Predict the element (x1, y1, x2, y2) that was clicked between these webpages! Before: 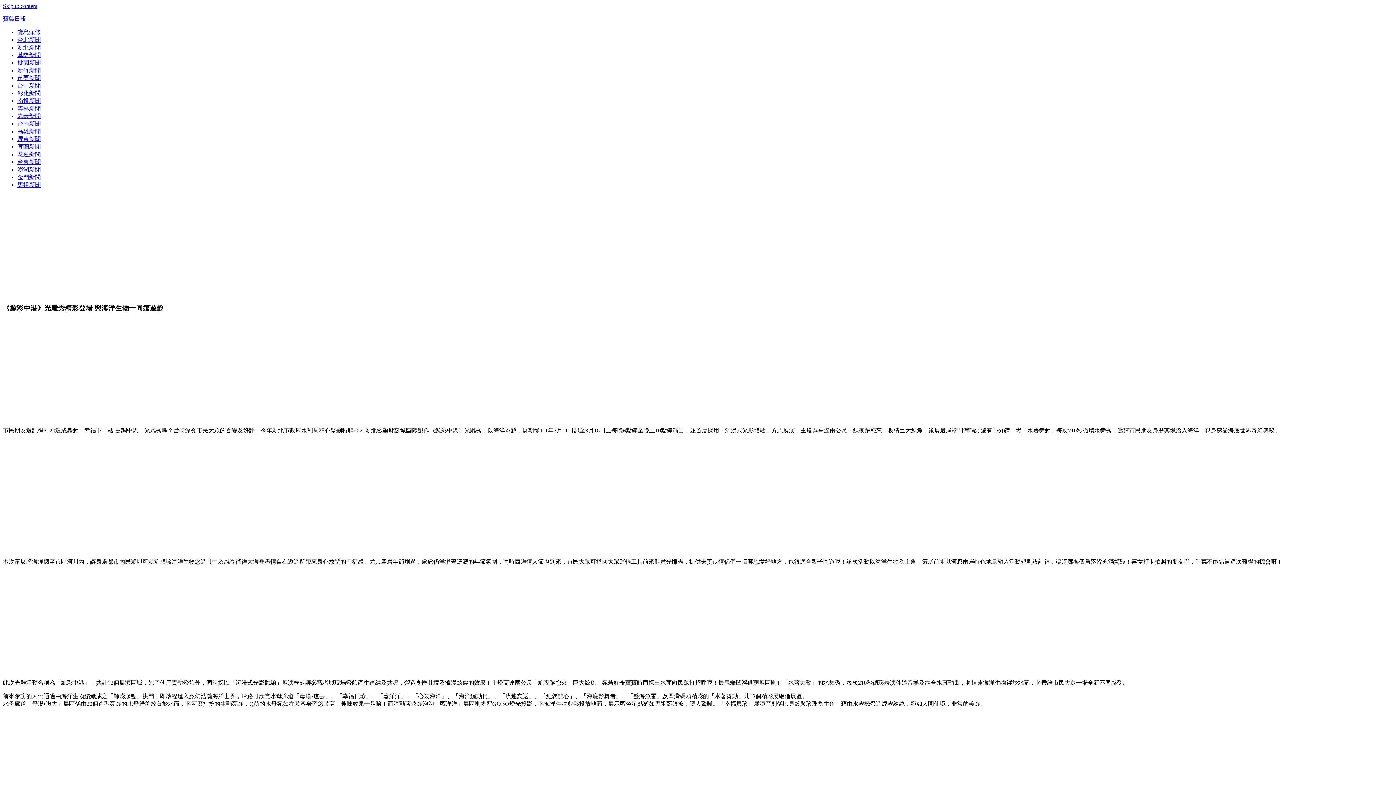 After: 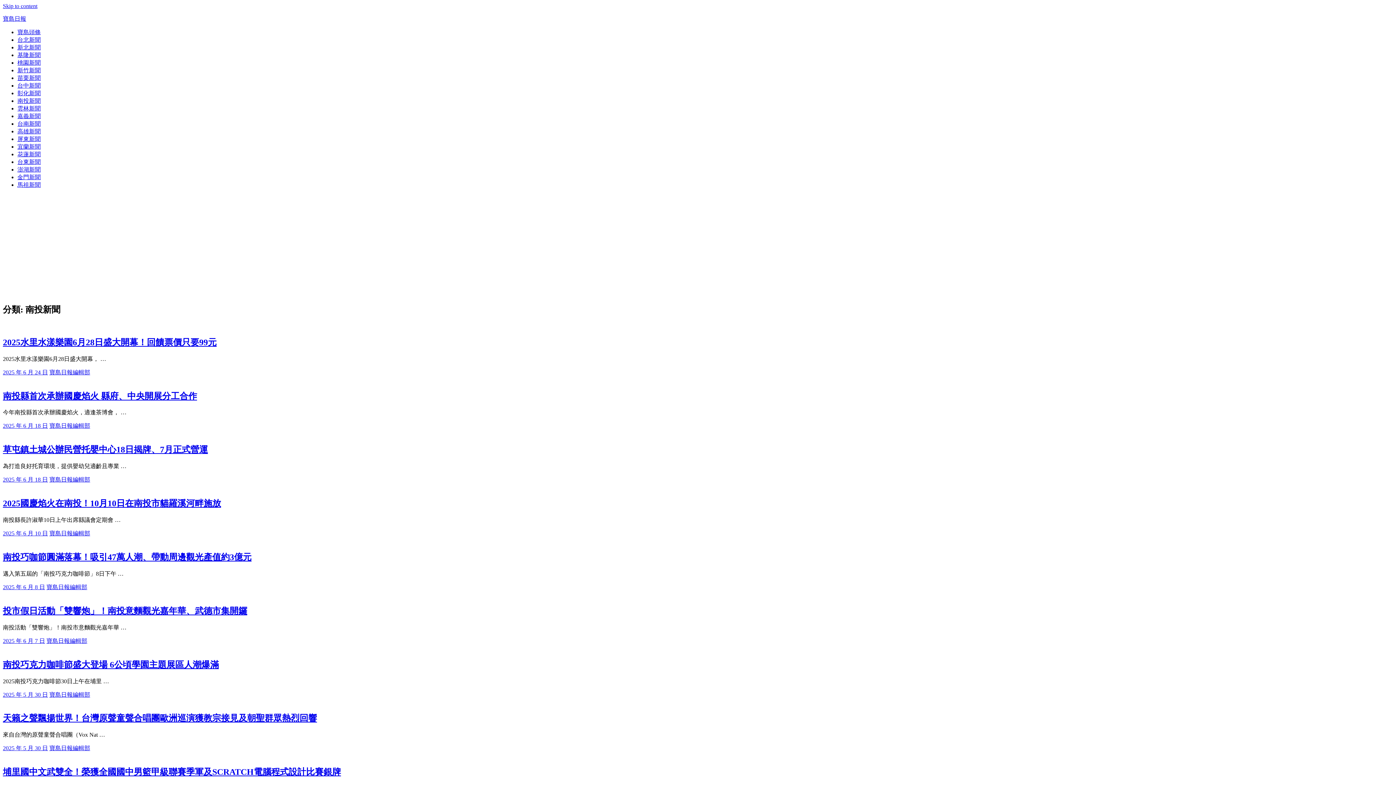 Action: bbox: (17, 97, 40, 104) label: 南投新聞